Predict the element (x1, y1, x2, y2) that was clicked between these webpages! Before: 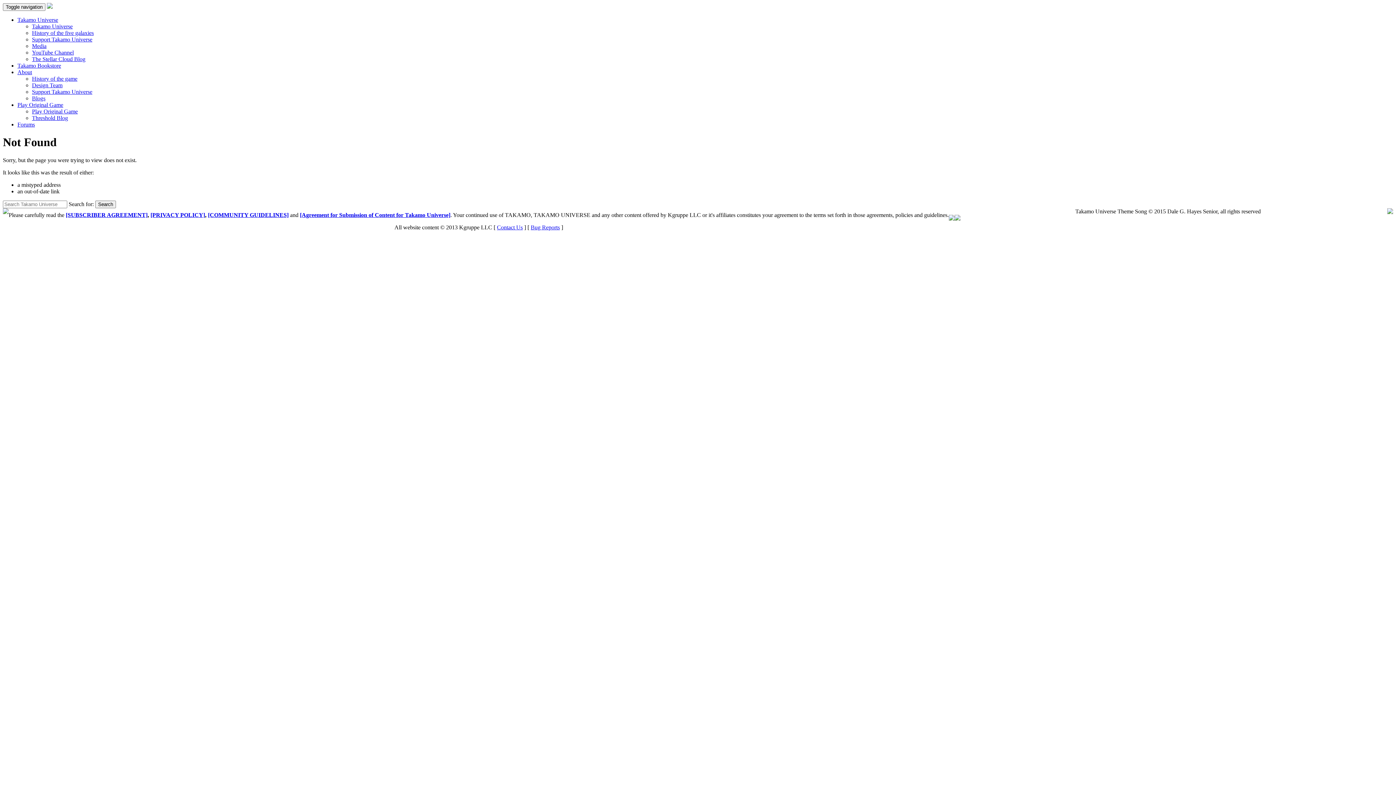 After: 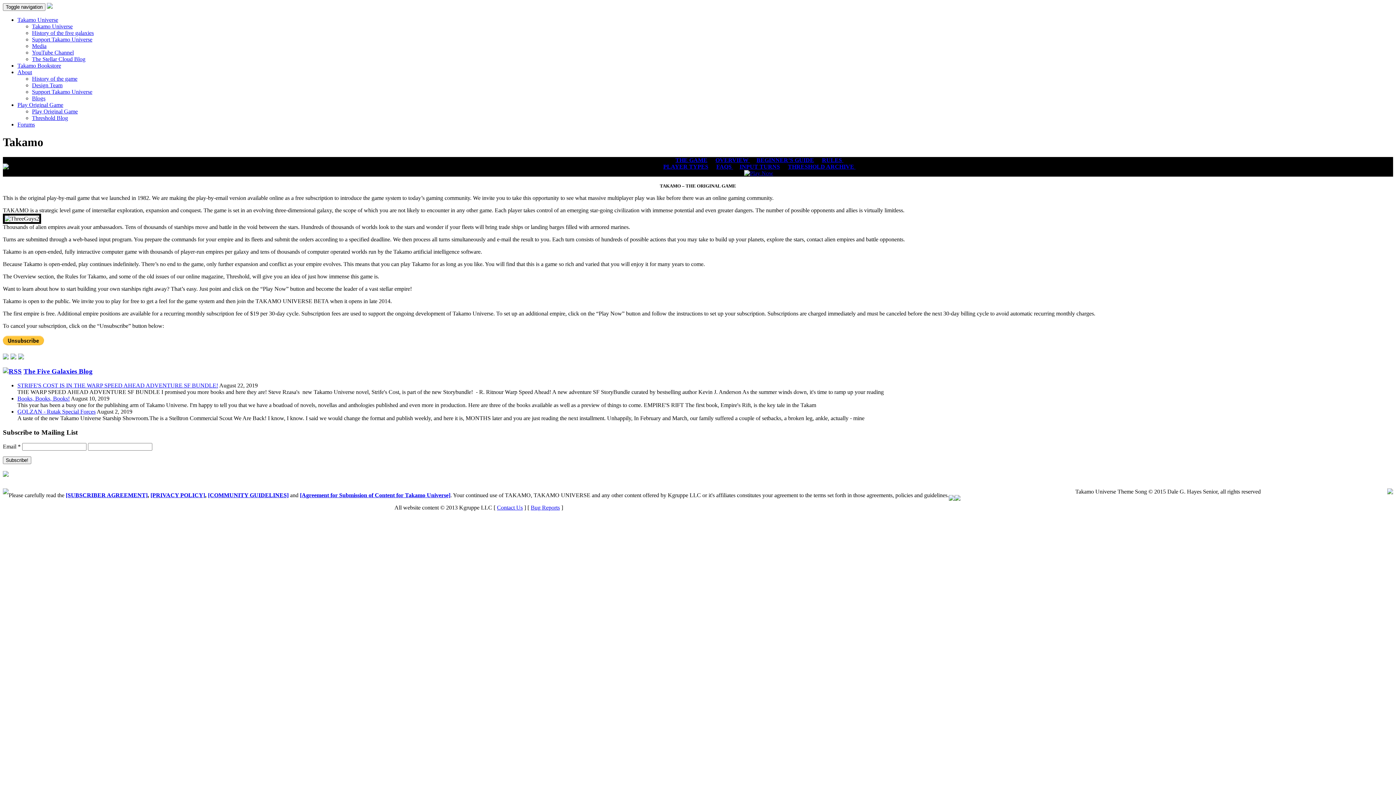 Action: label: Play Original Game bbox: (17, 101, 63, 108)